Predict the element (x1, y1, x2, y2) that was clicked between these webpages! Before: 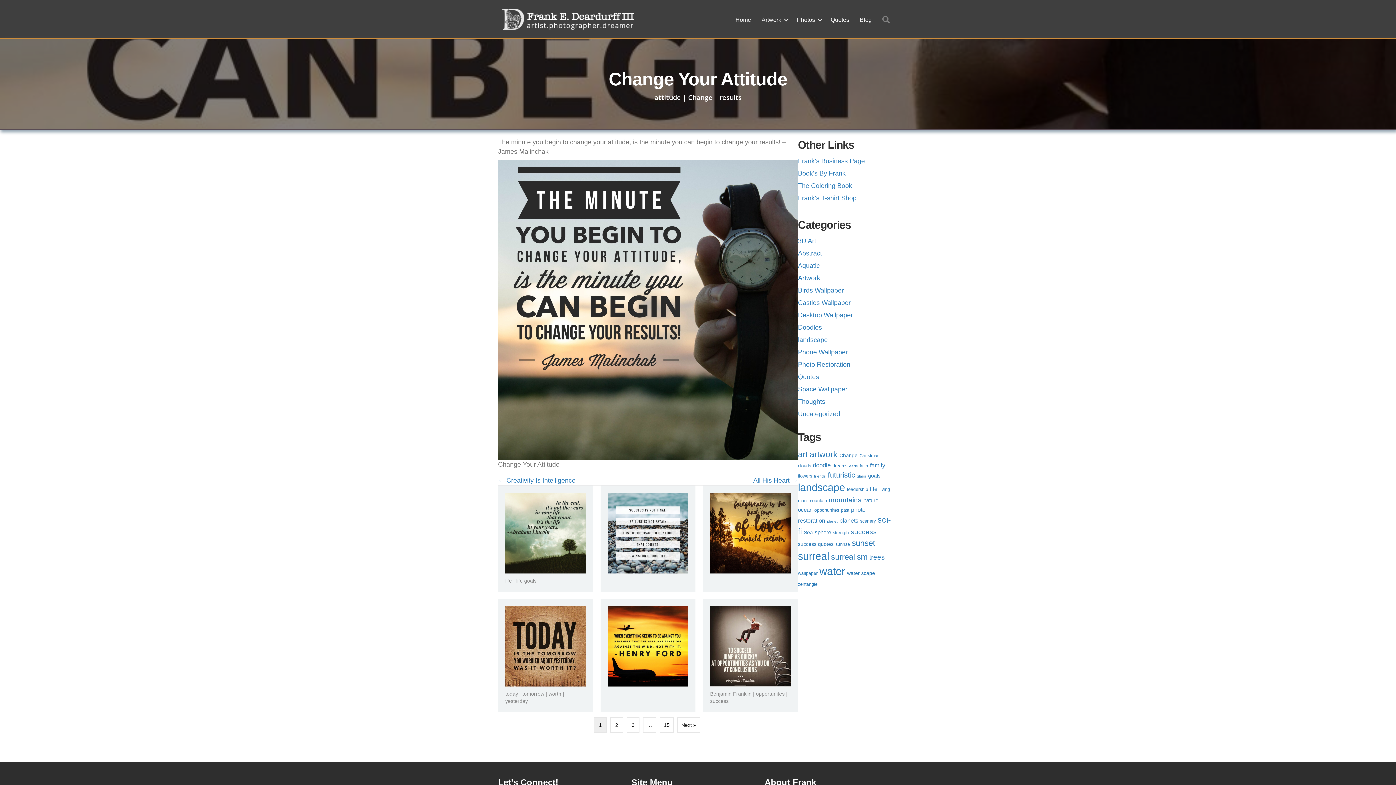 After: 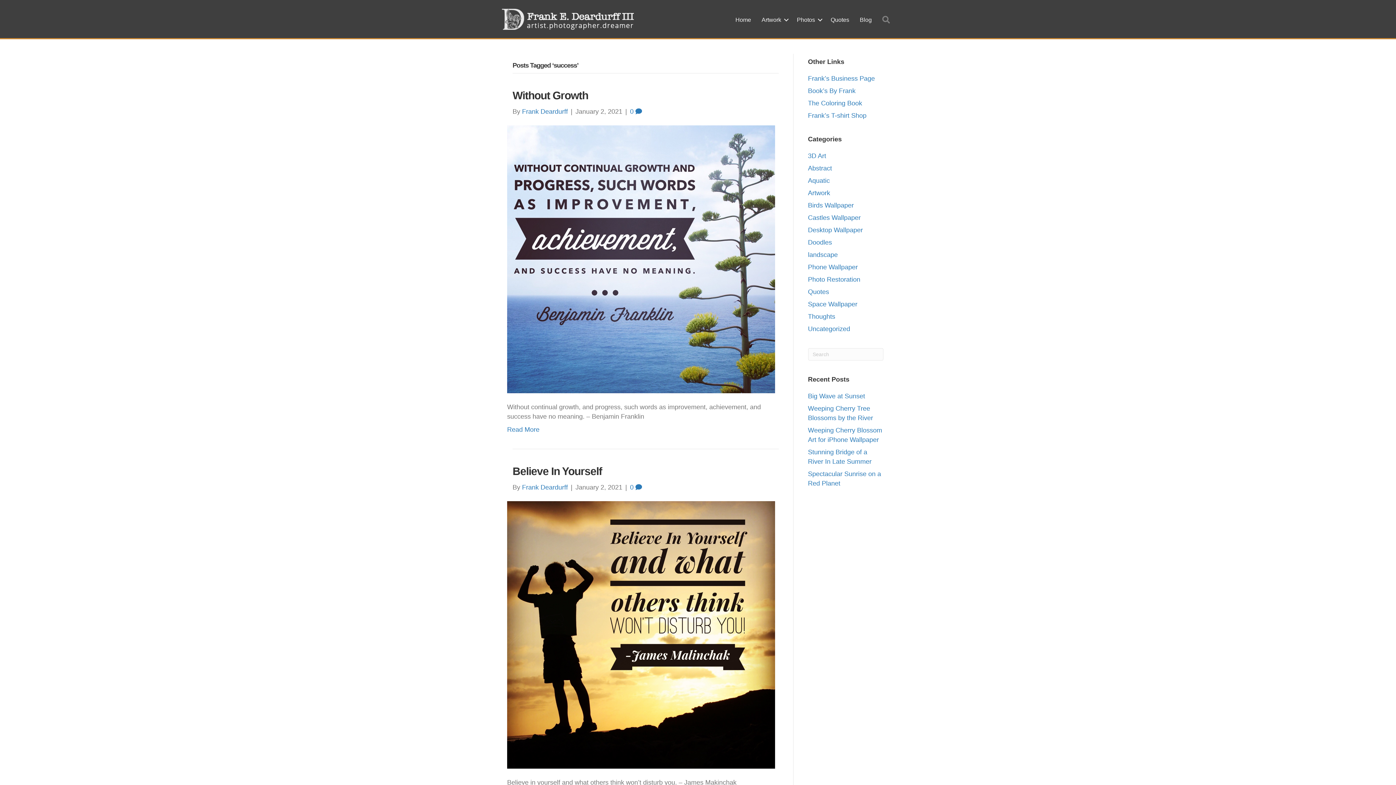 Action: label: success (10 items) bbox: (850, 528, 877, 536)